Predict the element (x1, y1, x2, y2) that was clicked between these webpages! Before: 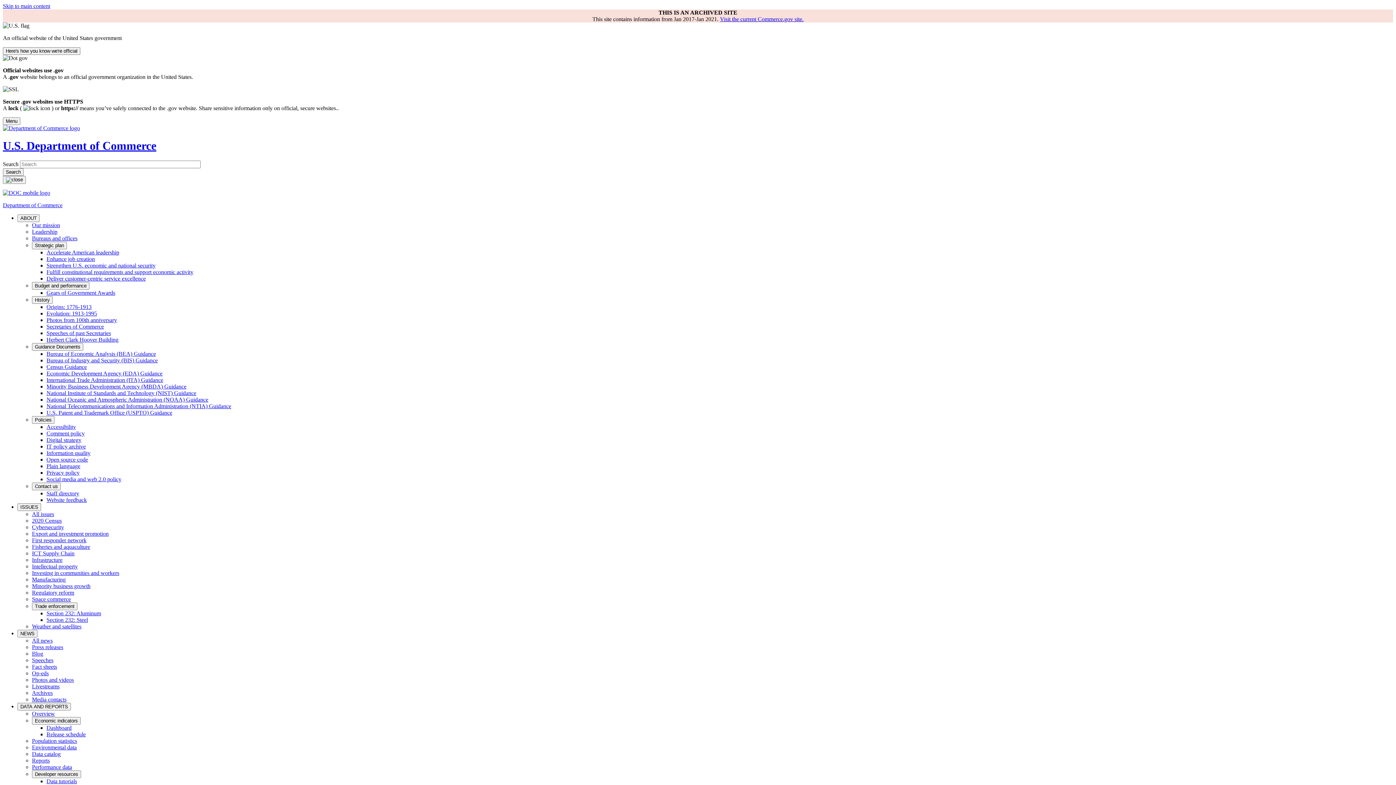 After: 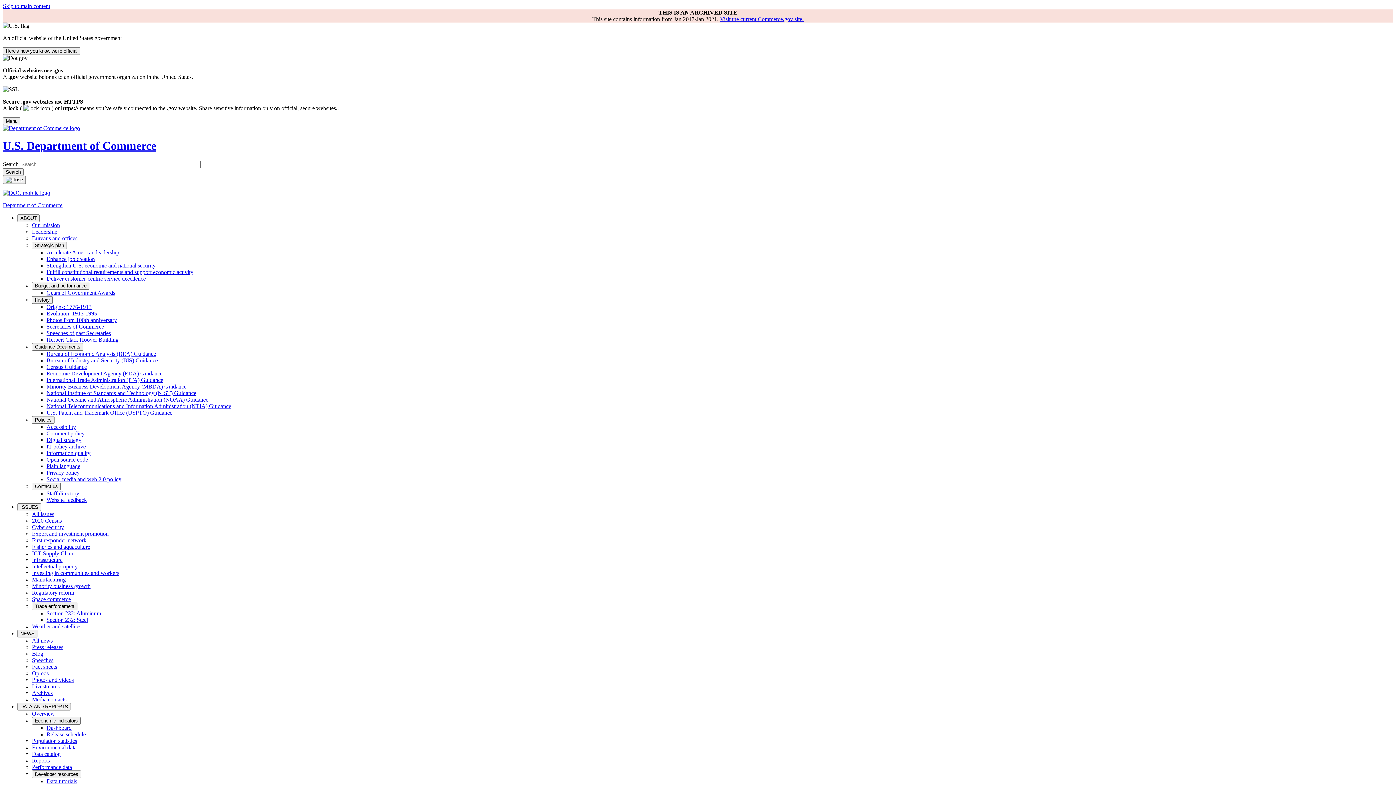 Action: bbox: (46, 310, 97, 316) label: Evolution: 1913-1995